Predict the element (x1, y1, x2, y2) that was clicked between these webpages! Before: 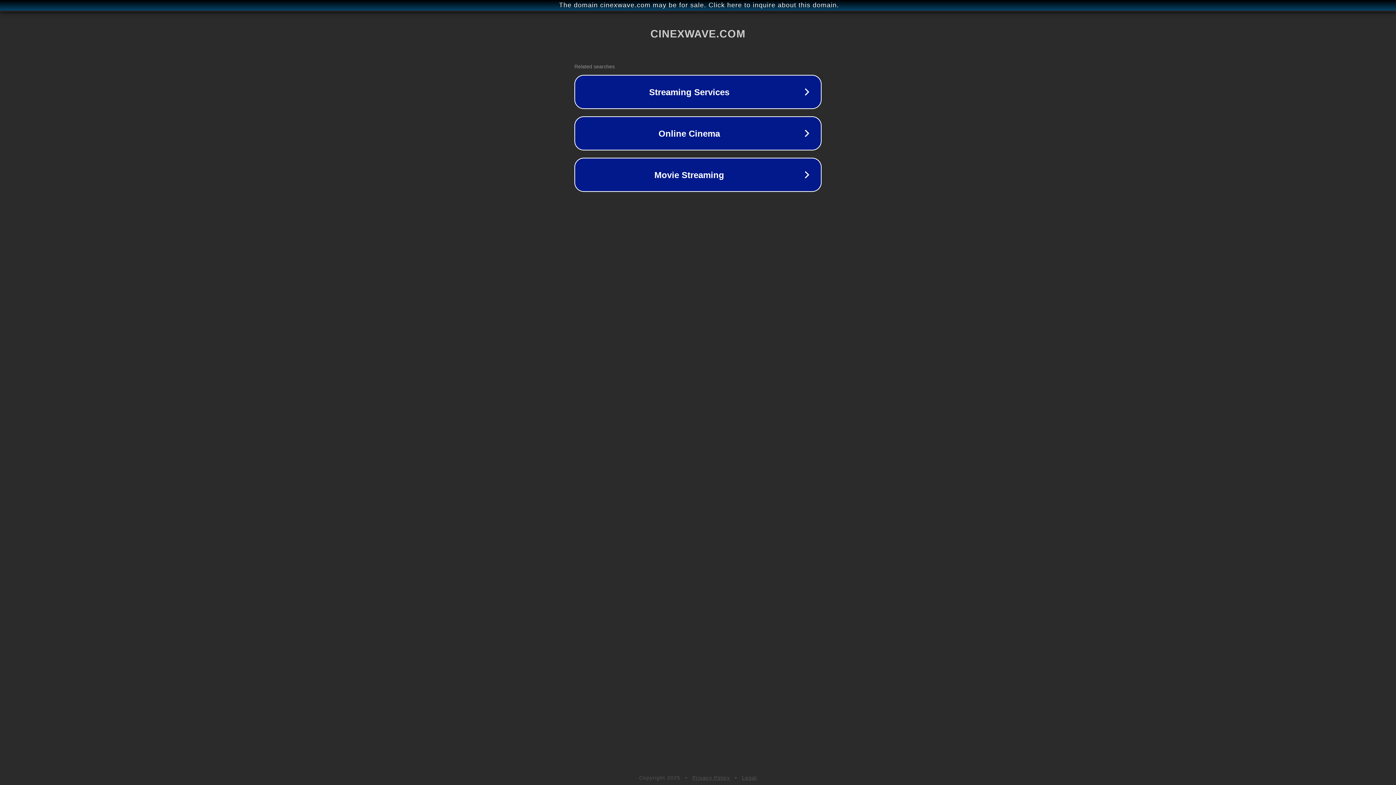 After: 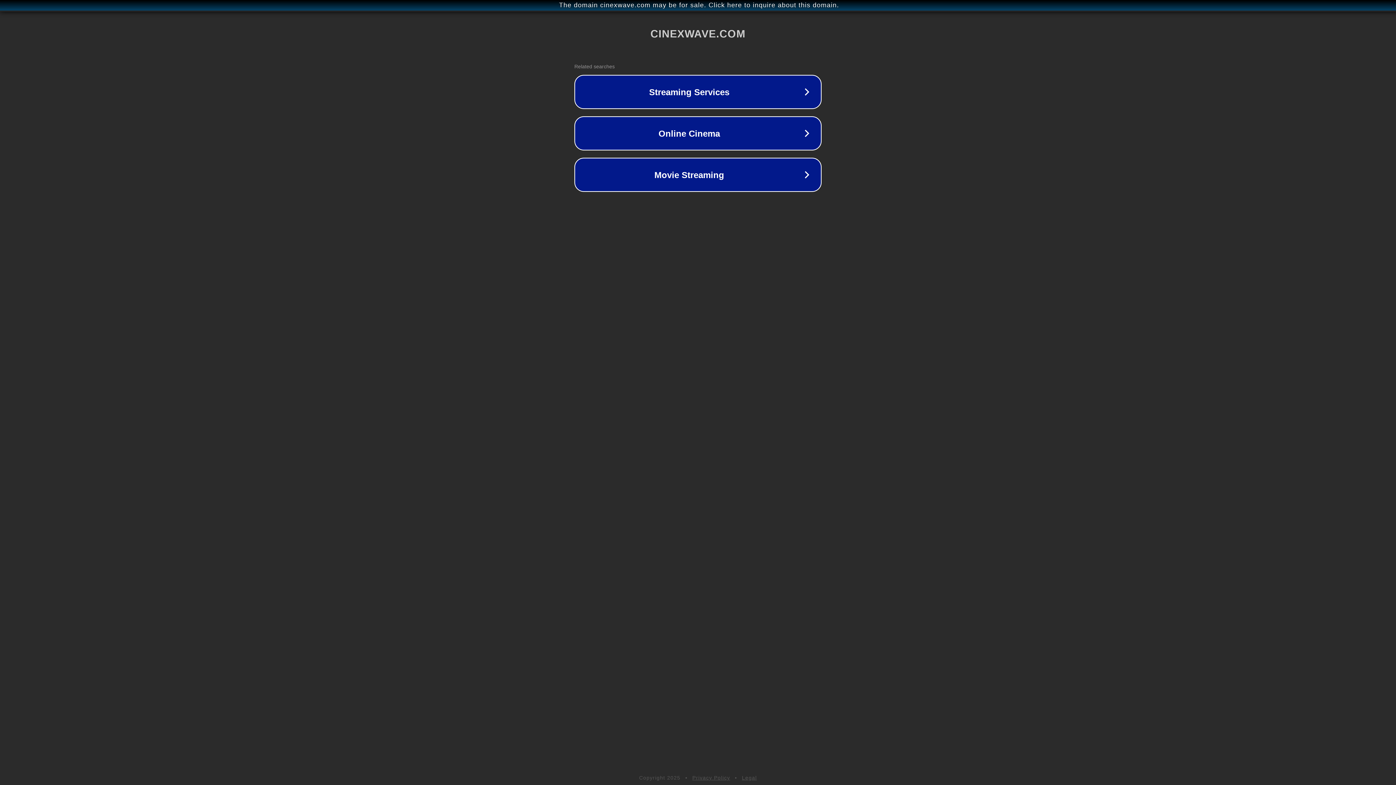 Action: label: Privacy Policy bbox: (692, 775, 730, 781)